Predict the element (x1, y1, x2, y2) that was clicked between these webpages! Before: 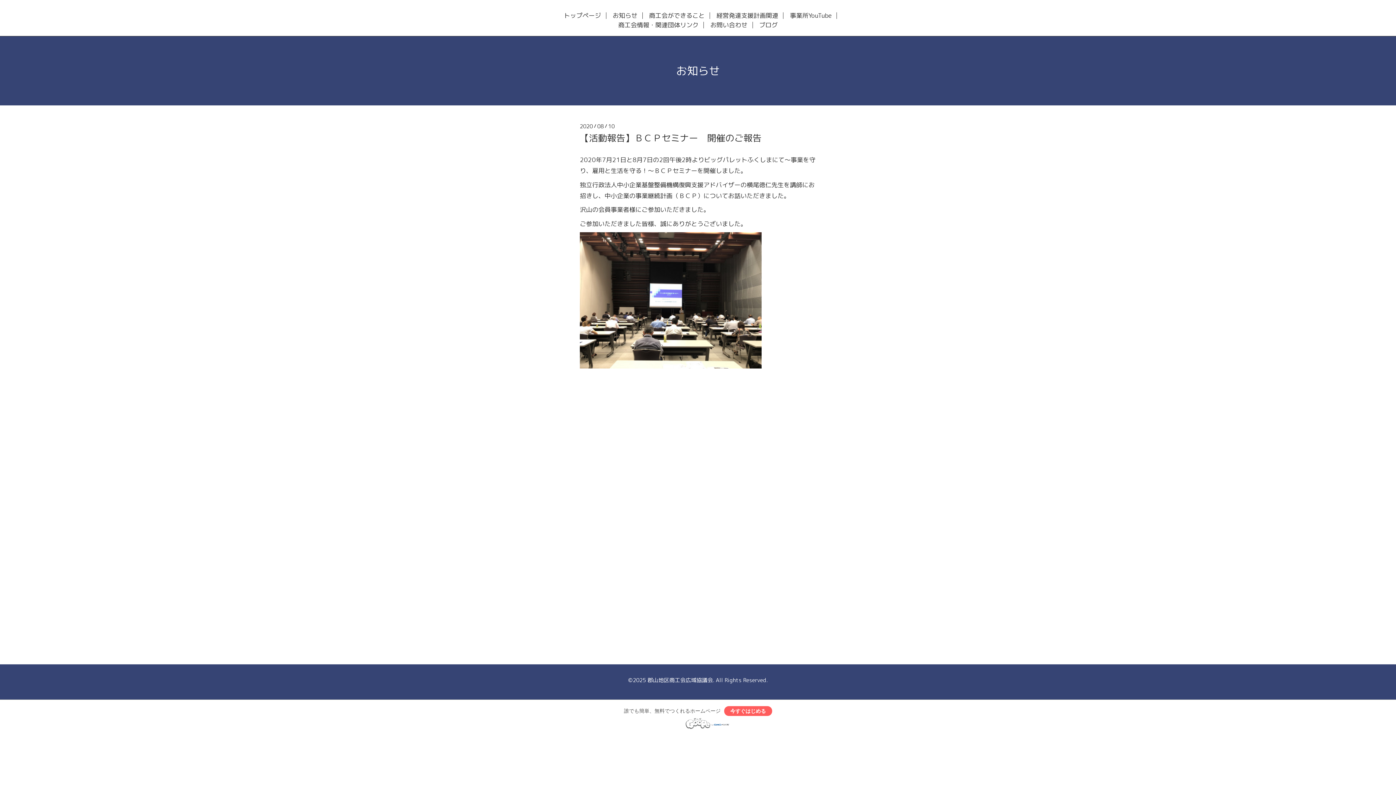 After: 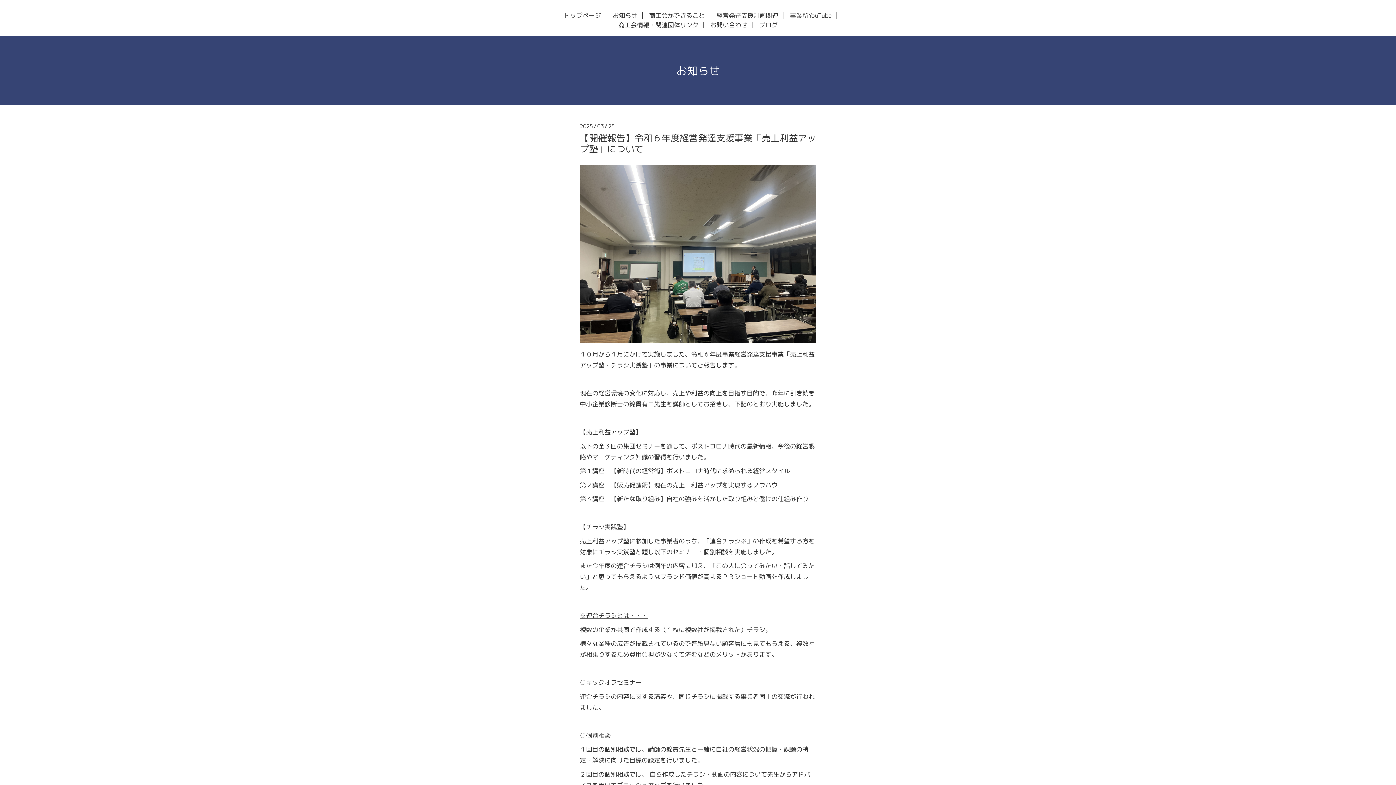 Action: bbox: (676, 63, 720, 78) label: お知らせ